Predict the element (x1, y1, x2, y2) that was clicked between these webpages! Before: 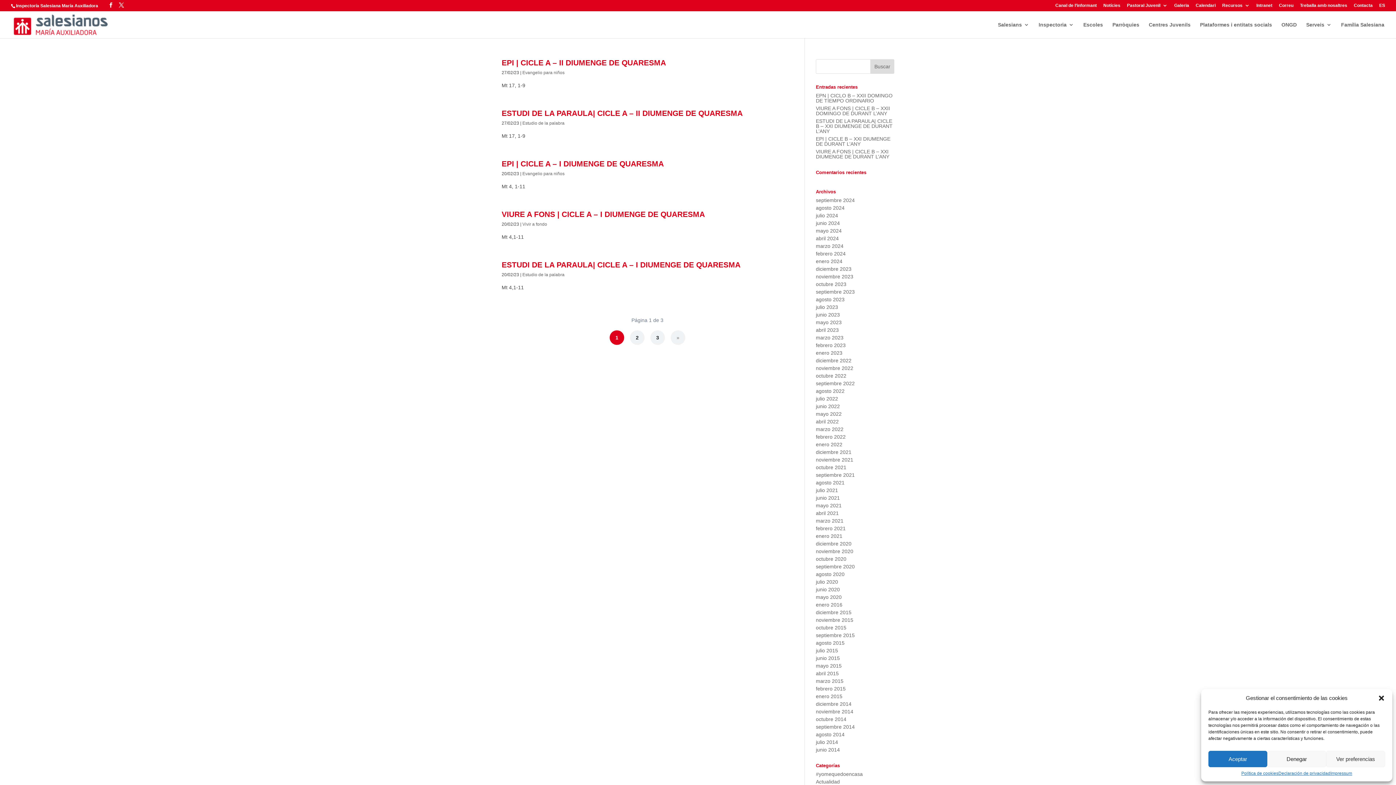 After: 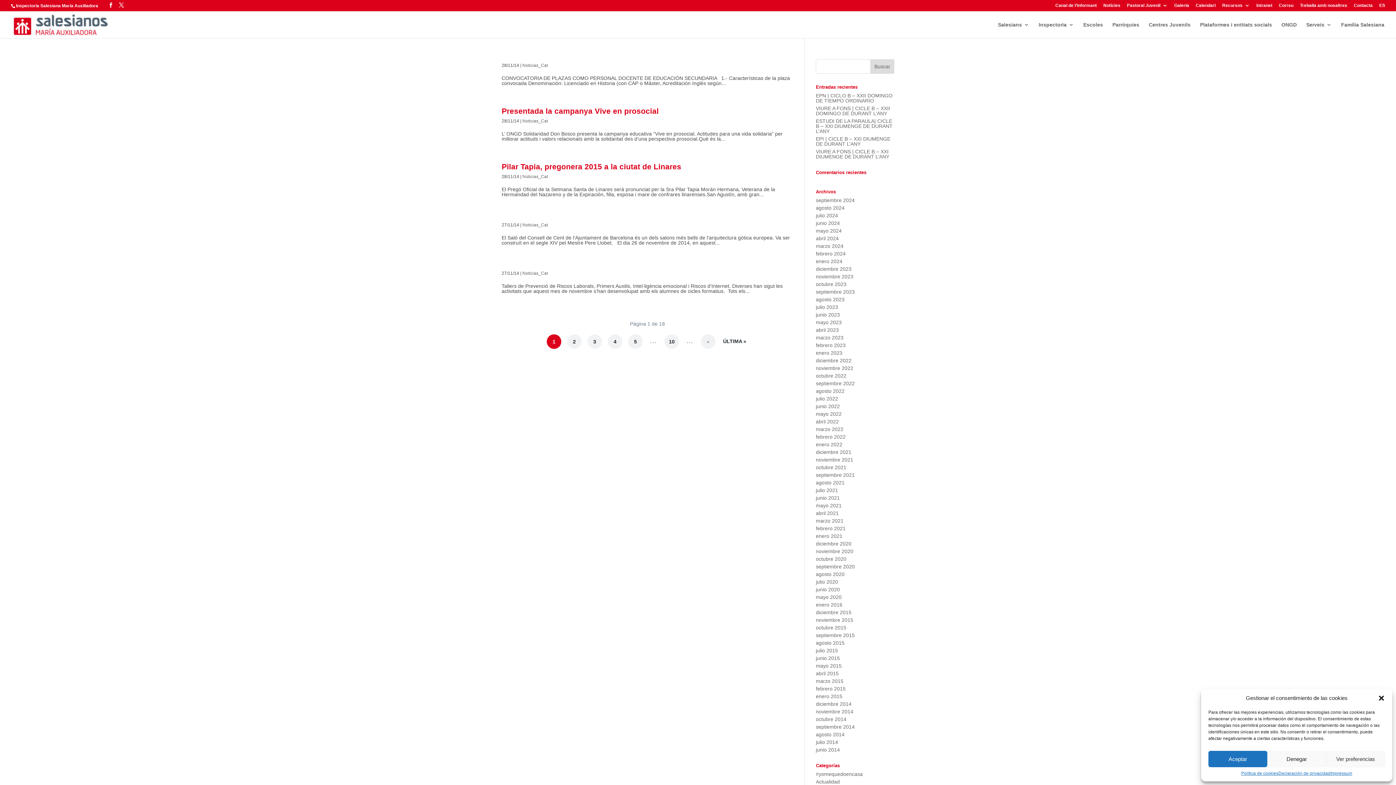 Action: label: noviembre 2014 bbox: (816, 709, 853, 714)